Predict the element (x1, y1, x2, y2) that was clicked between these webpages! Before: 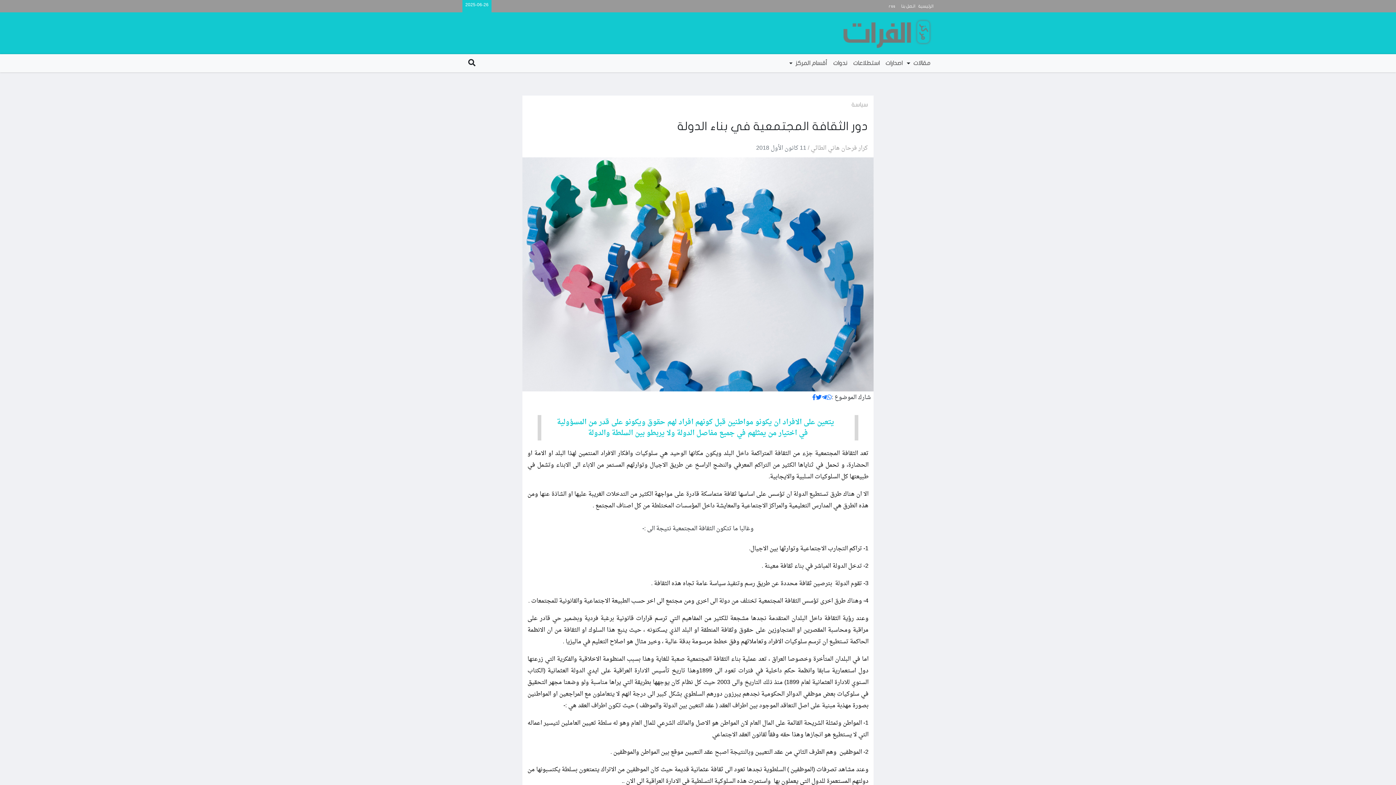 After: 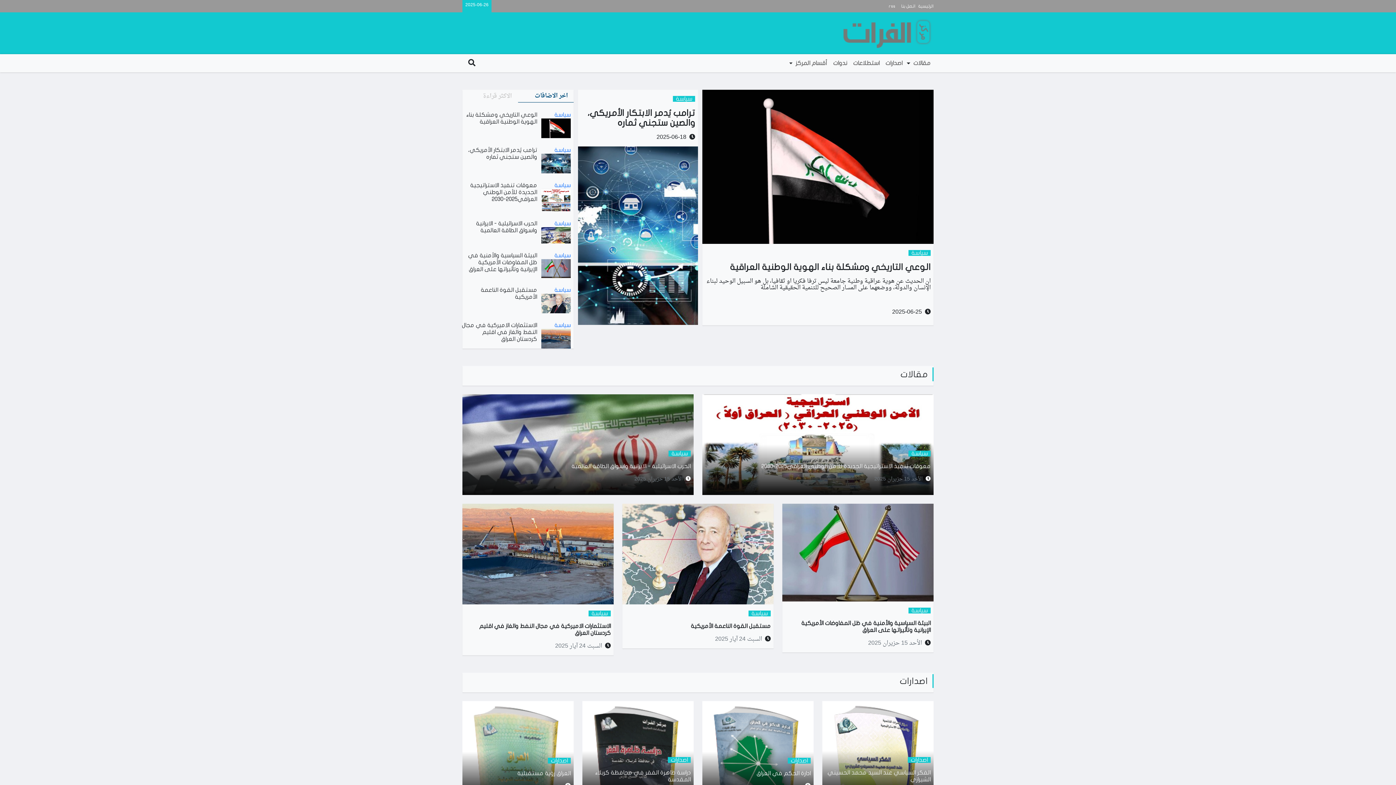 Action: label: الرئيسية bbox: (918, 4, 933, 8)